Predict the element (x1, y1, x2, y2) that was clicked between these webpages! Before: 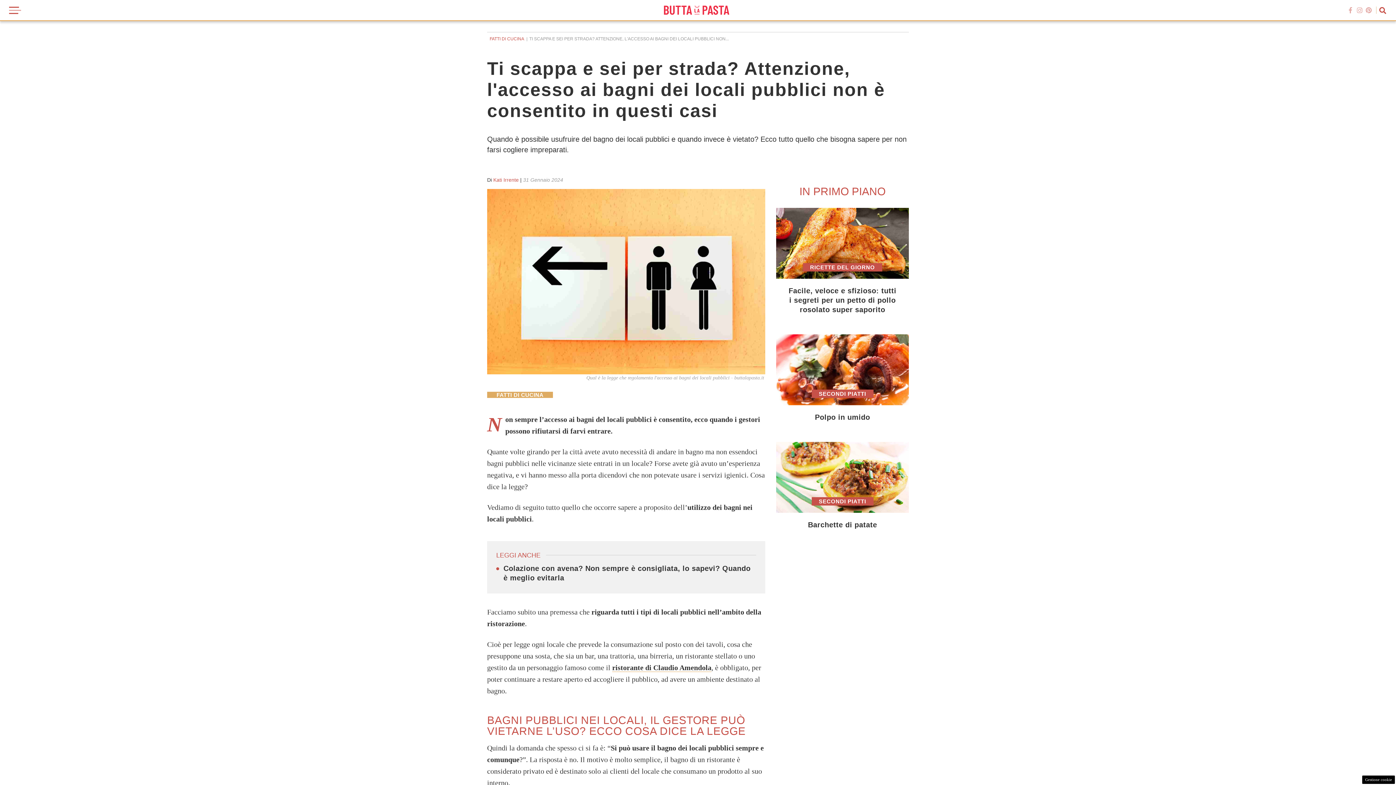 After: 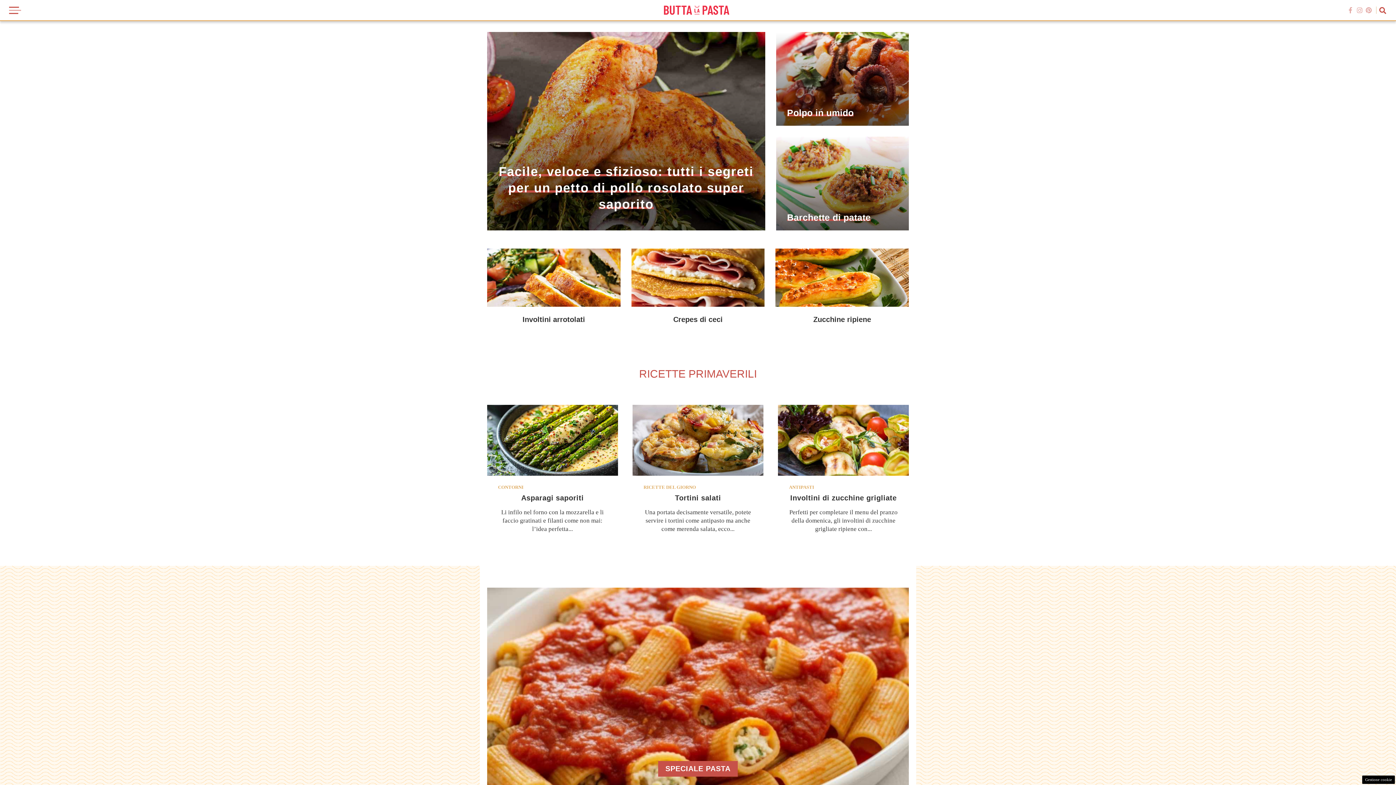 Action: bbox: (656, 1, 740, 18)